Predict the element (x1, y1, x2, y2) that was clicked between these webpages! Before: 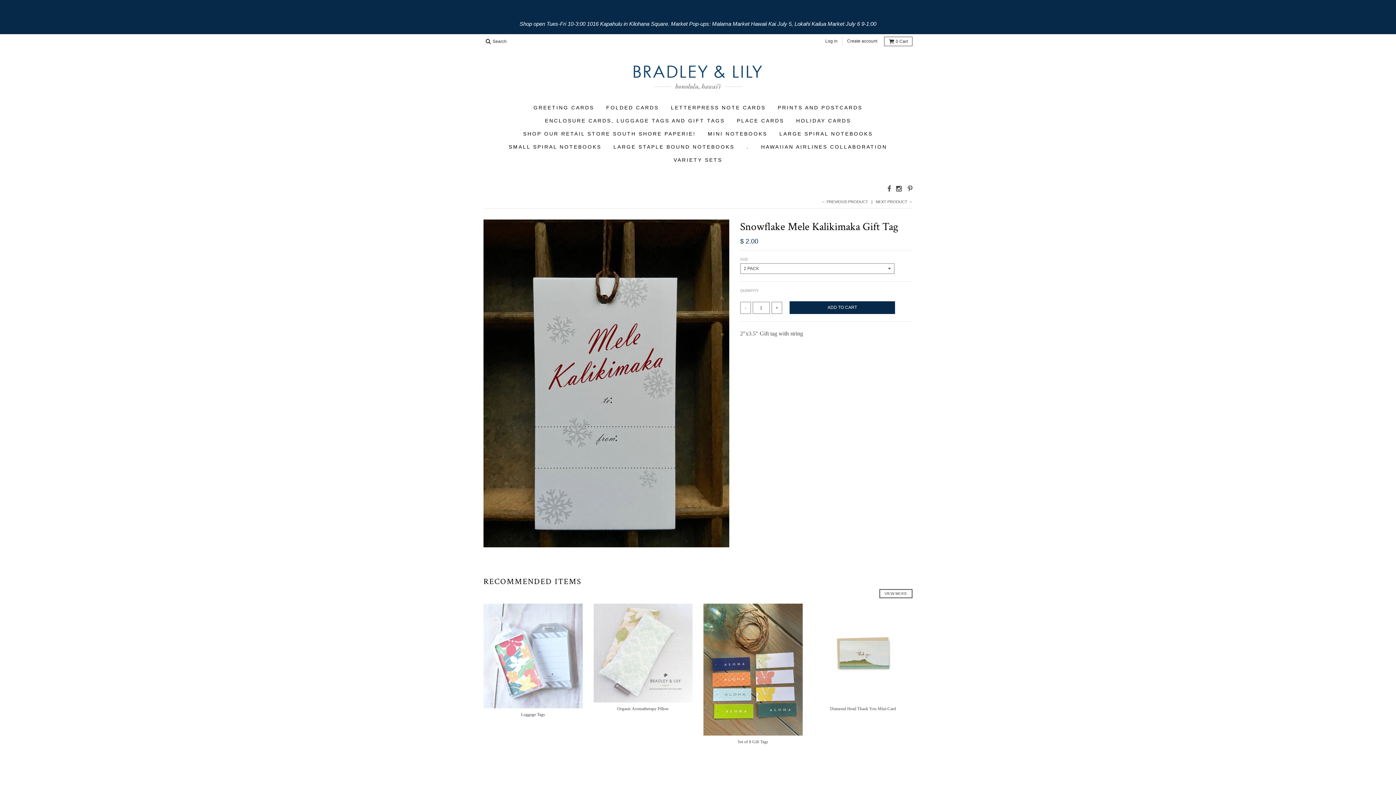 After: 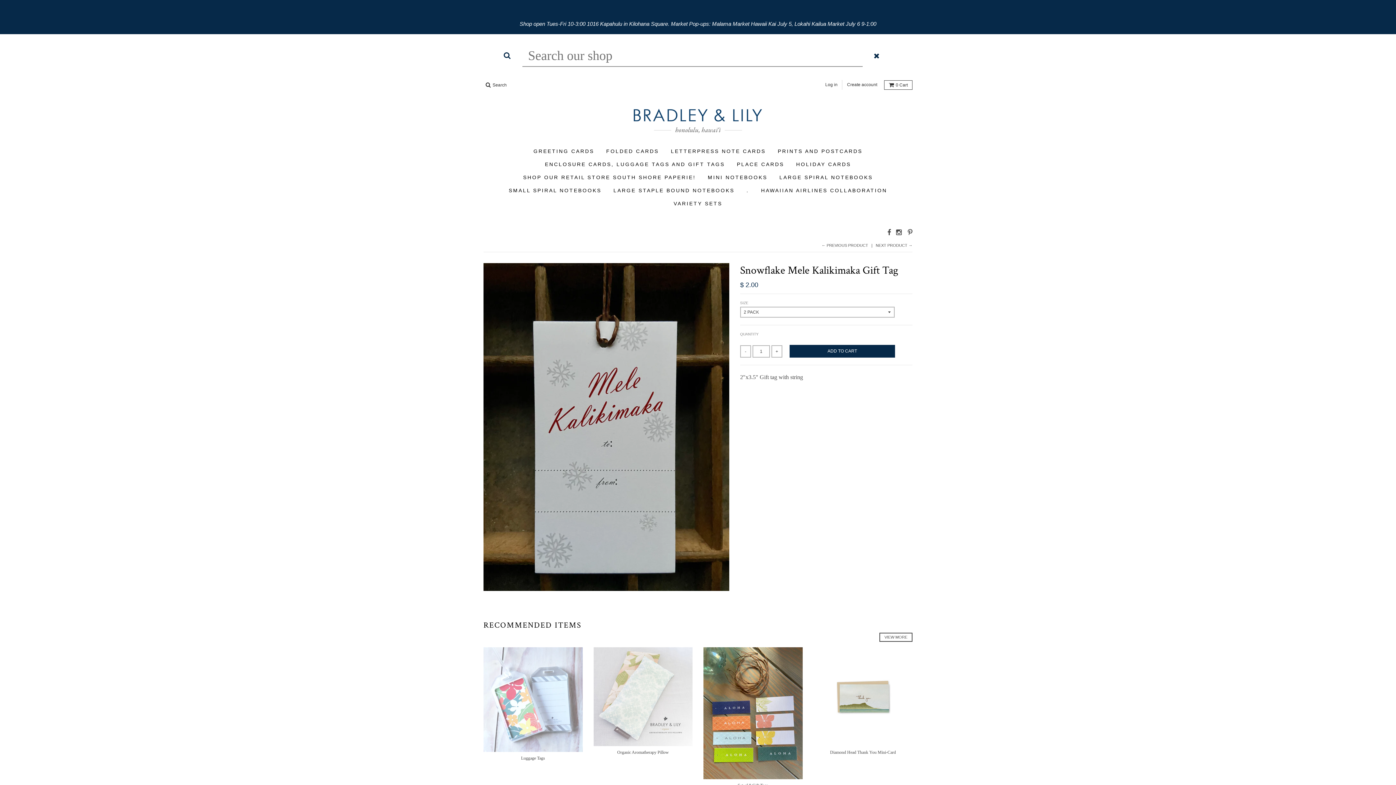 Action: bbox: (483, 36, 509, 46) label:  Search